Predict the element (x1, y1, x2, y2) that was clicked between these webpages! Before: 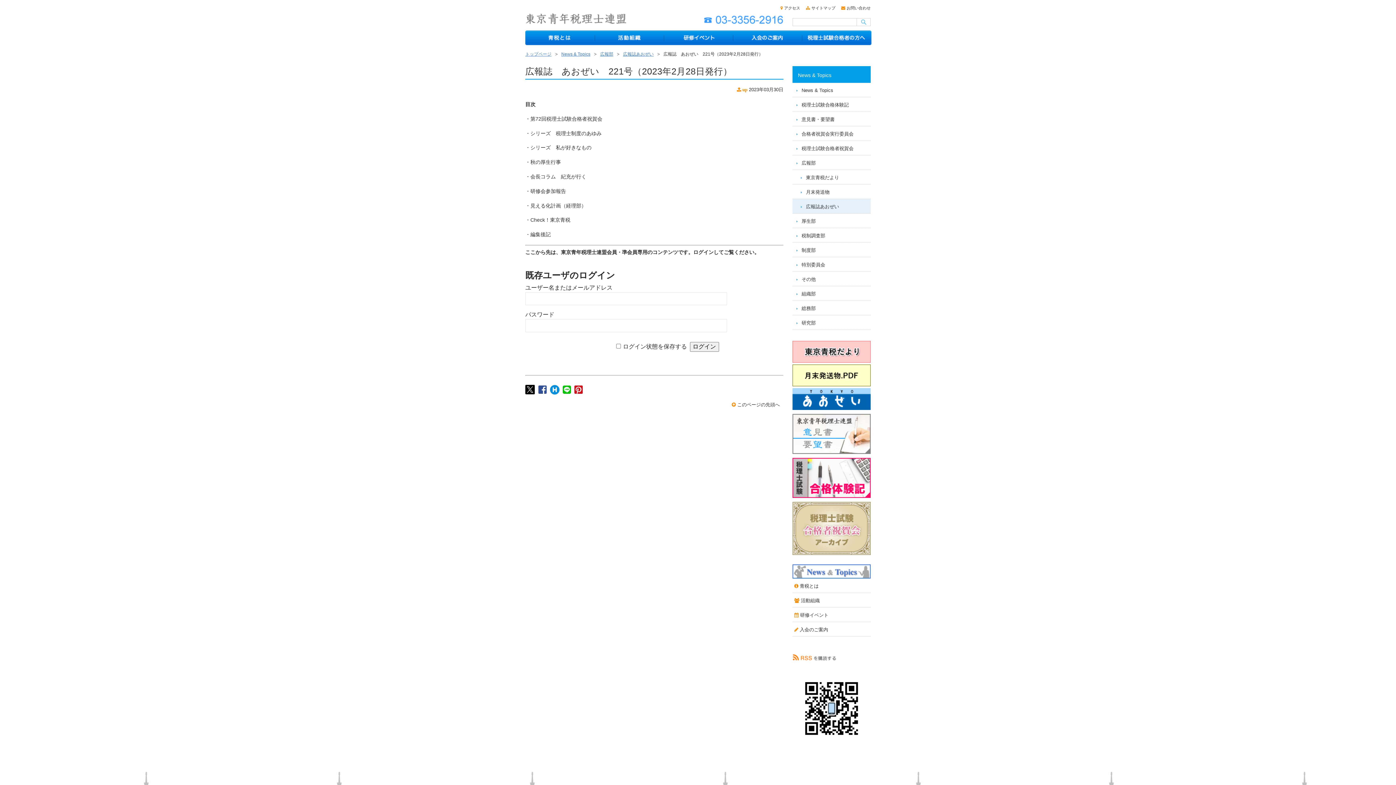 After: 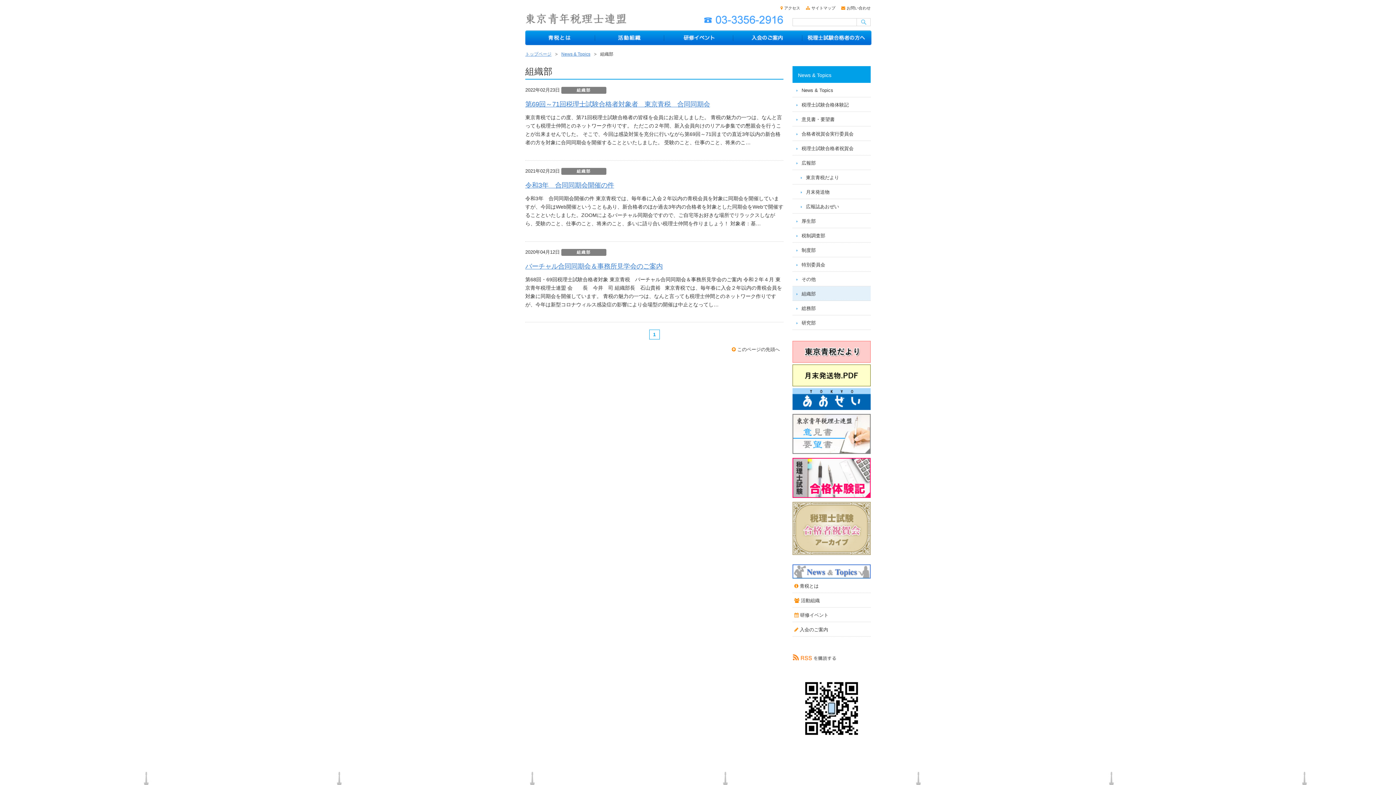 Action: label: 組織部 bbox: (792, 286, 870, 301)